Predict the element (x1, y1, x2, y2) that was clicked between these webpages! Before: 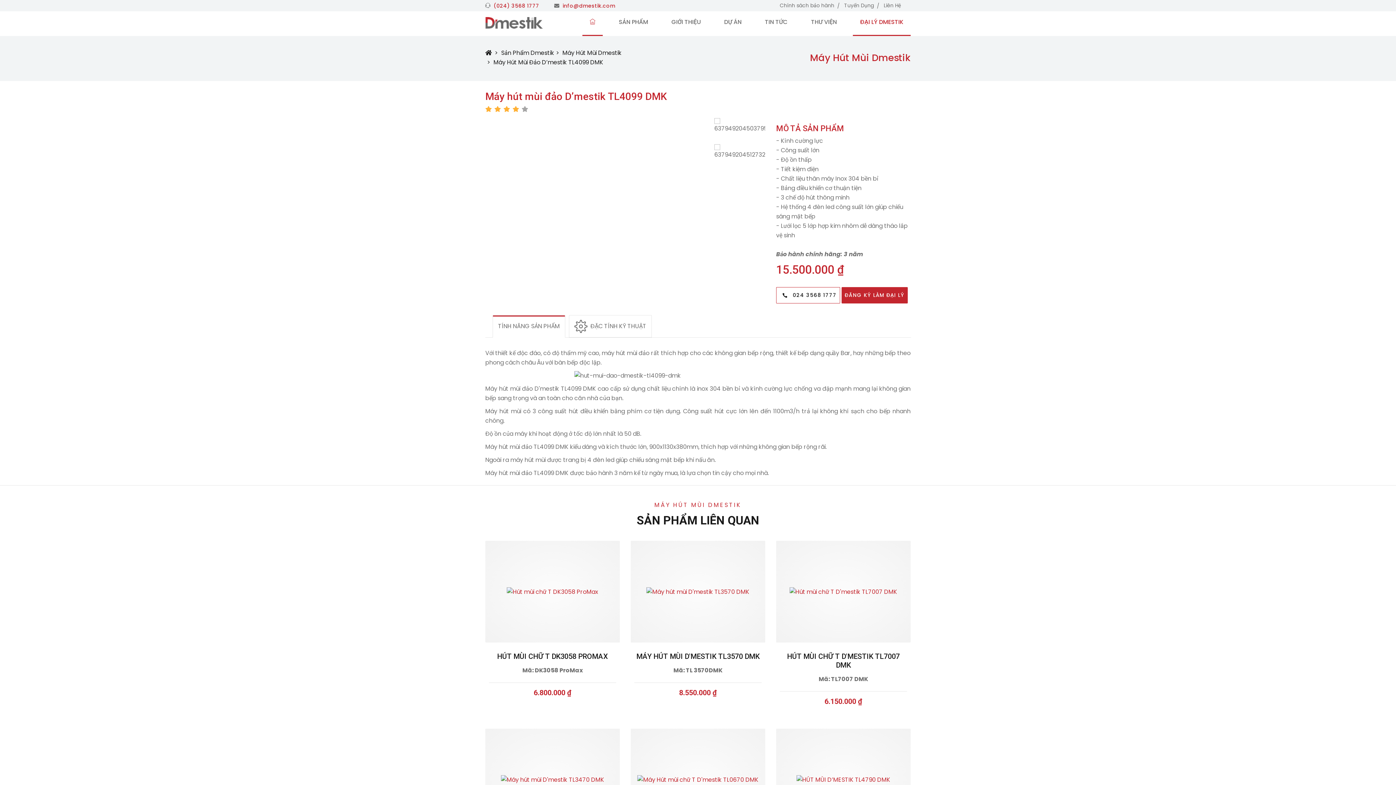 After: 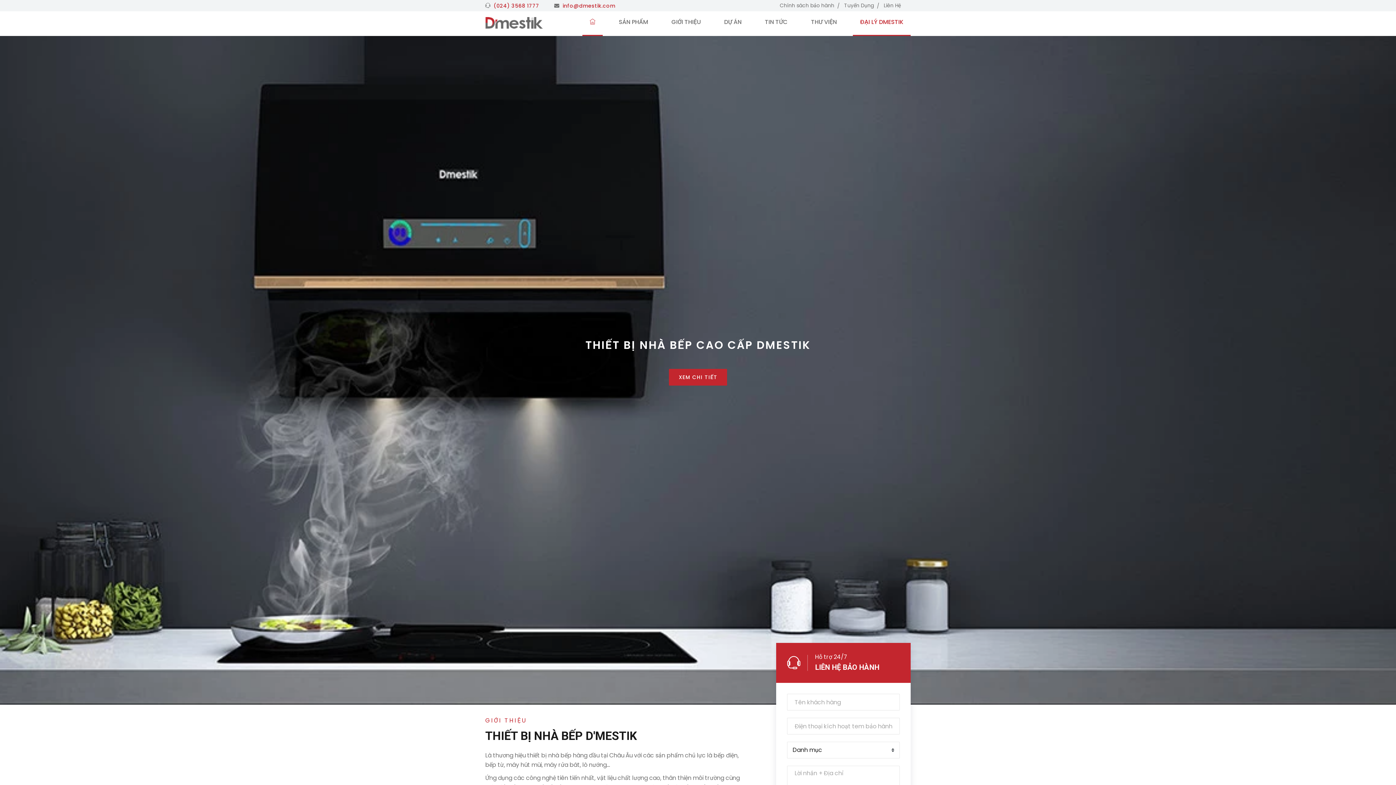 Action: bbox: (485, 48, 493, 57) label: Icon